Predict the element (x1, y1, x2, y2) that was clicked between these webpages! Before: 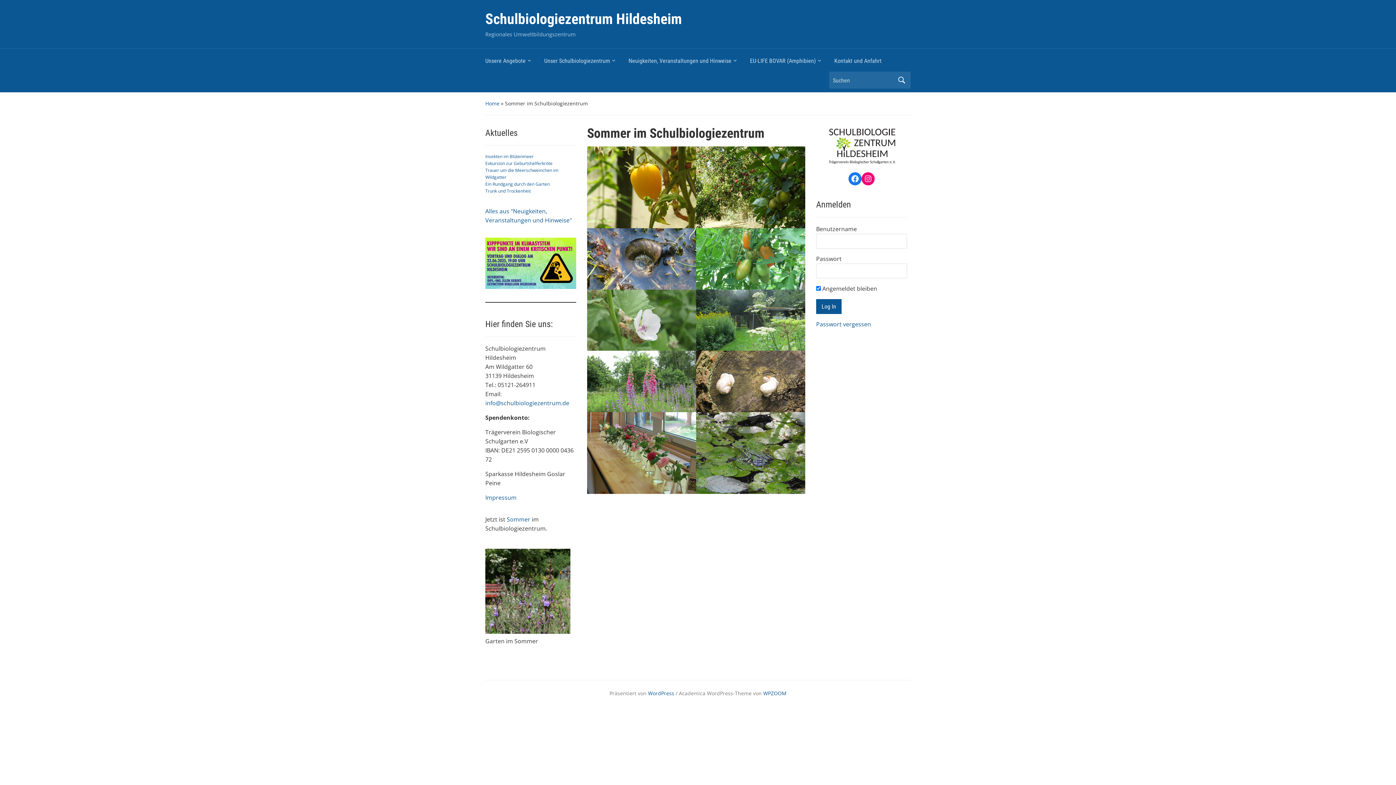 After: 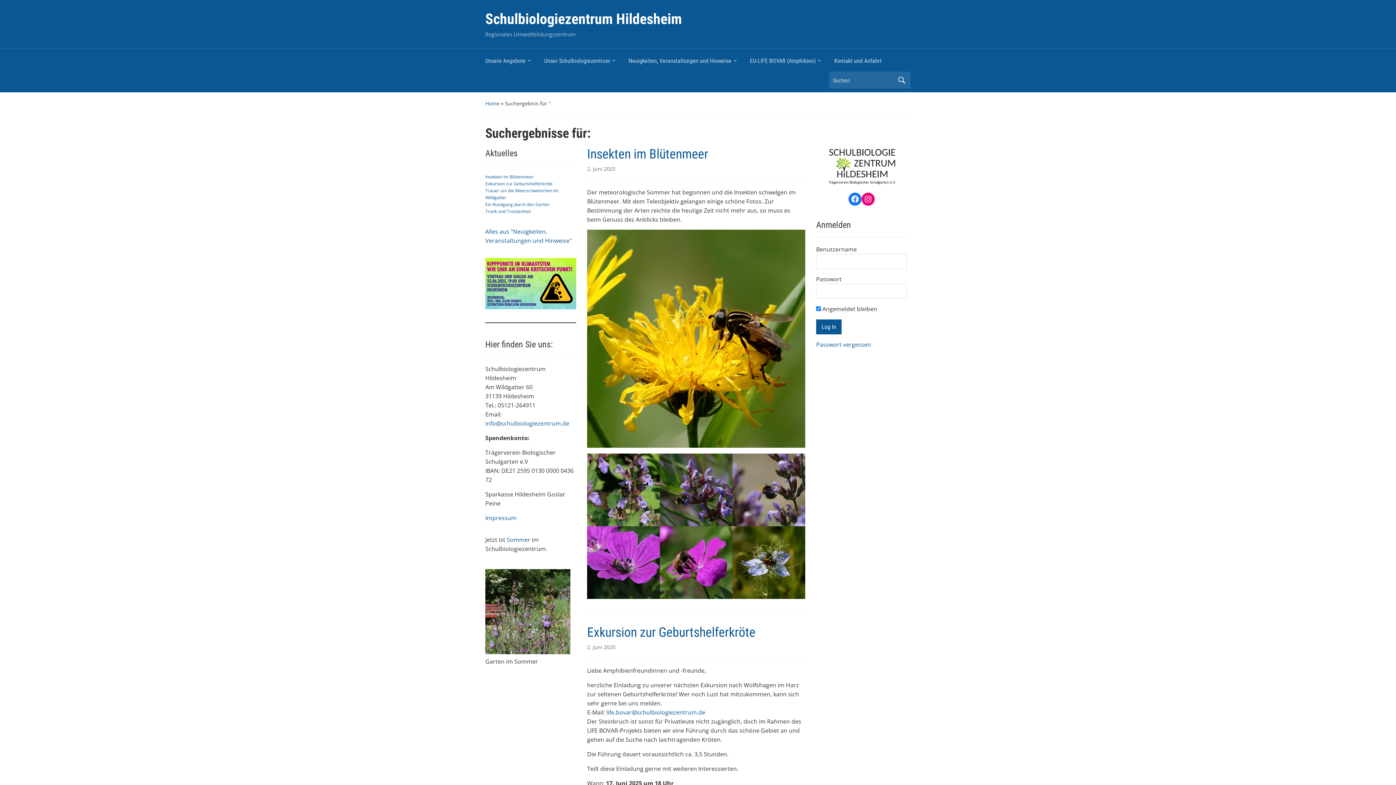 Action: label: Suchen bbox: (896, 72, 907, 87)